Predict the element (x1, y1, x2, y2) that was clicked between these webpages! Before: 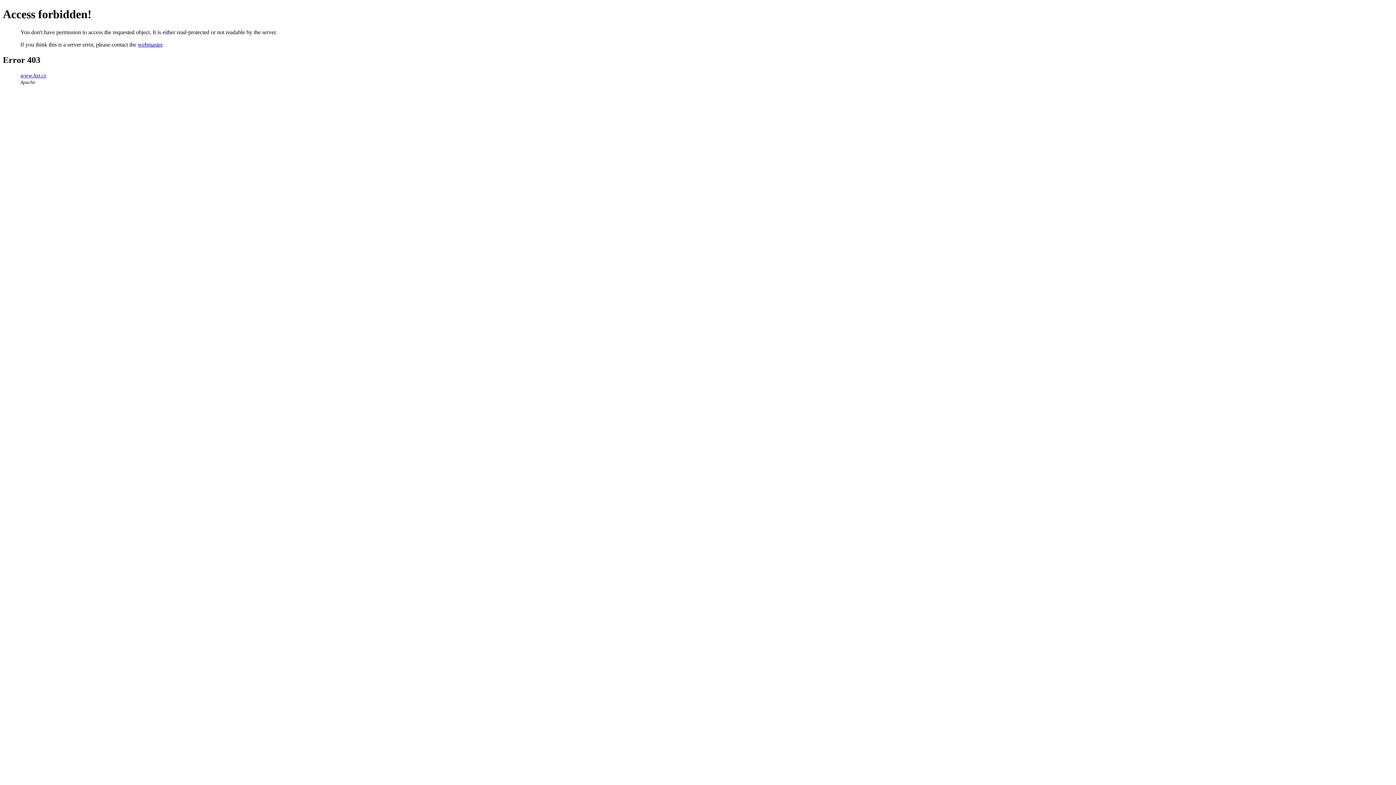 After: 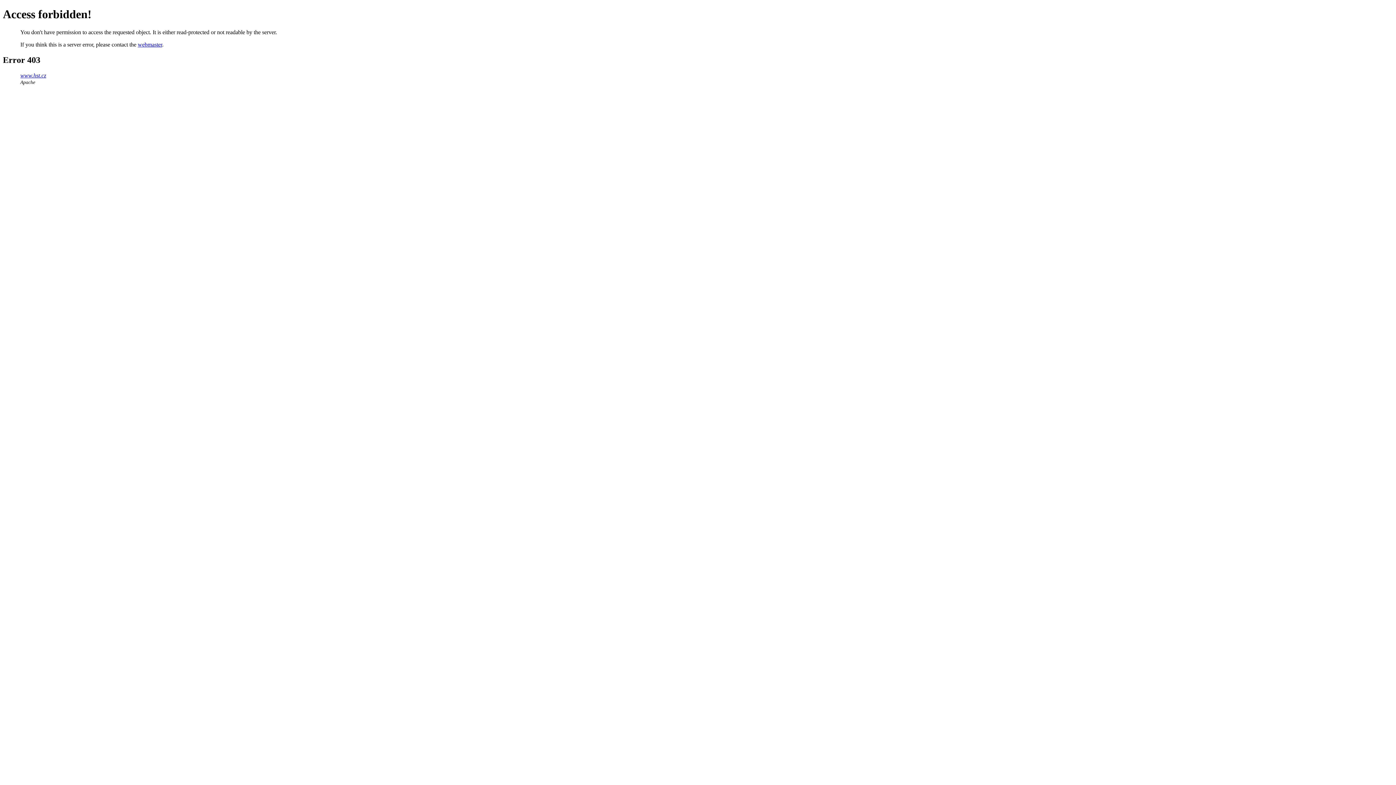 Action: label: webmaster bbox: (137, 41, 162, 47)